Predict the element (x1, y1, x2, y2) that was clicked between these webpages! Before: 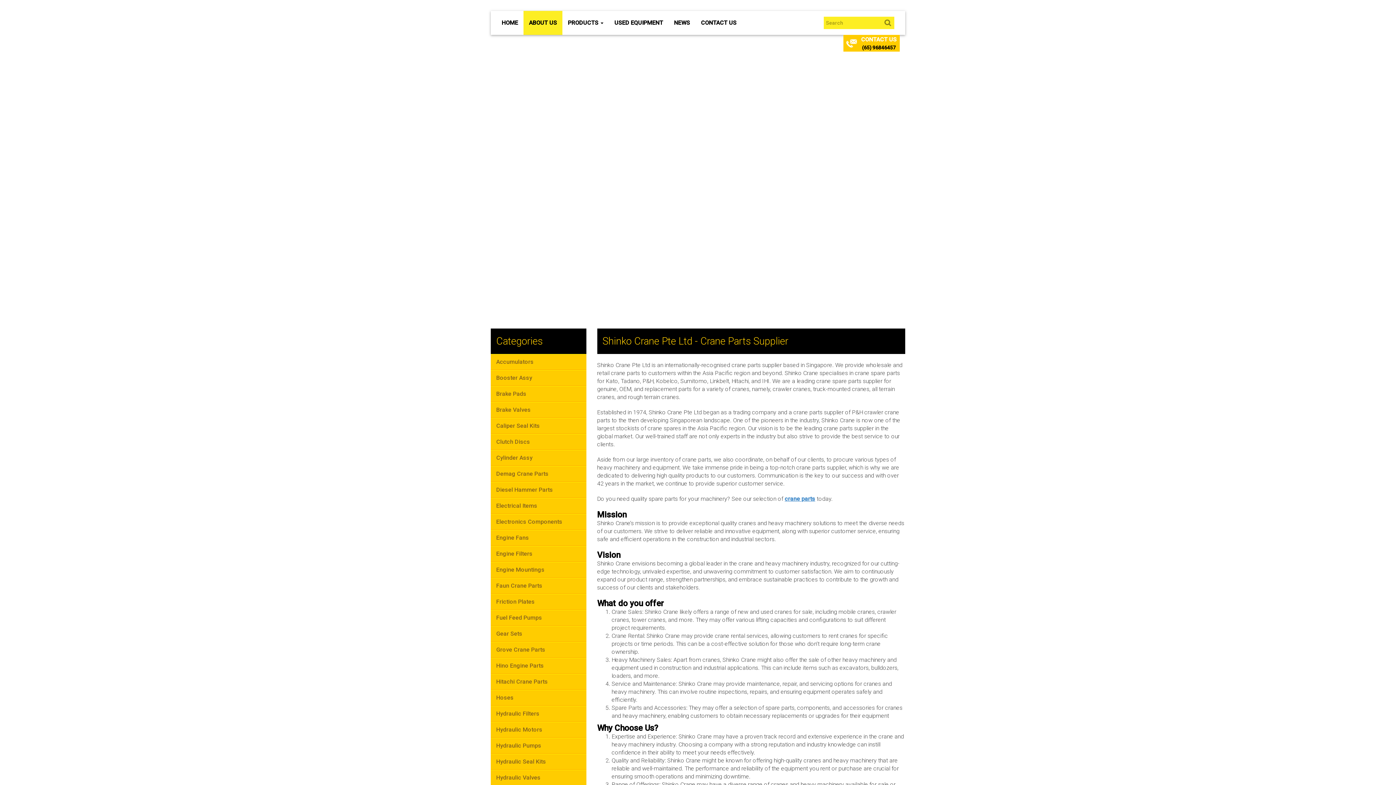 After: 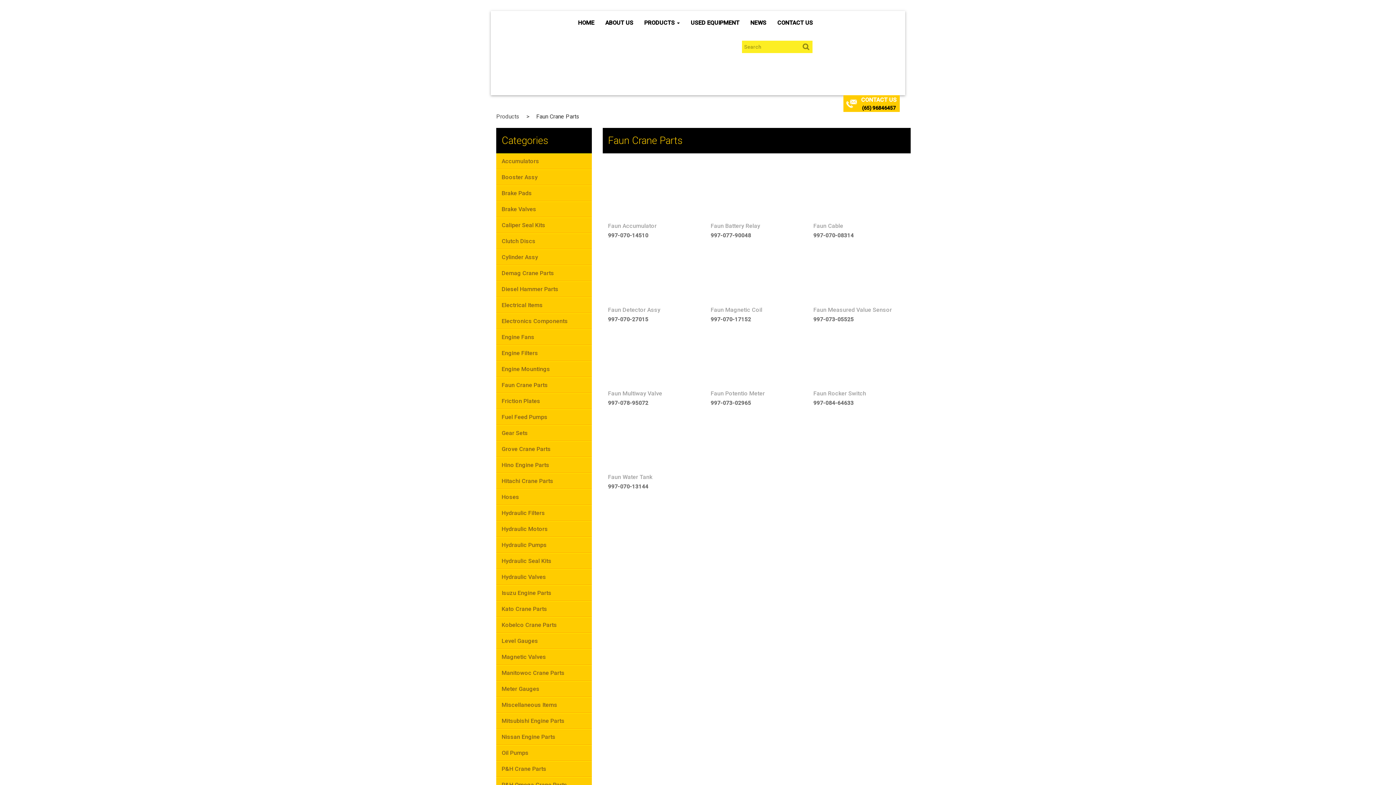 Action: bbox: (490, 578, 586, 593) label: Faun Crane Parts